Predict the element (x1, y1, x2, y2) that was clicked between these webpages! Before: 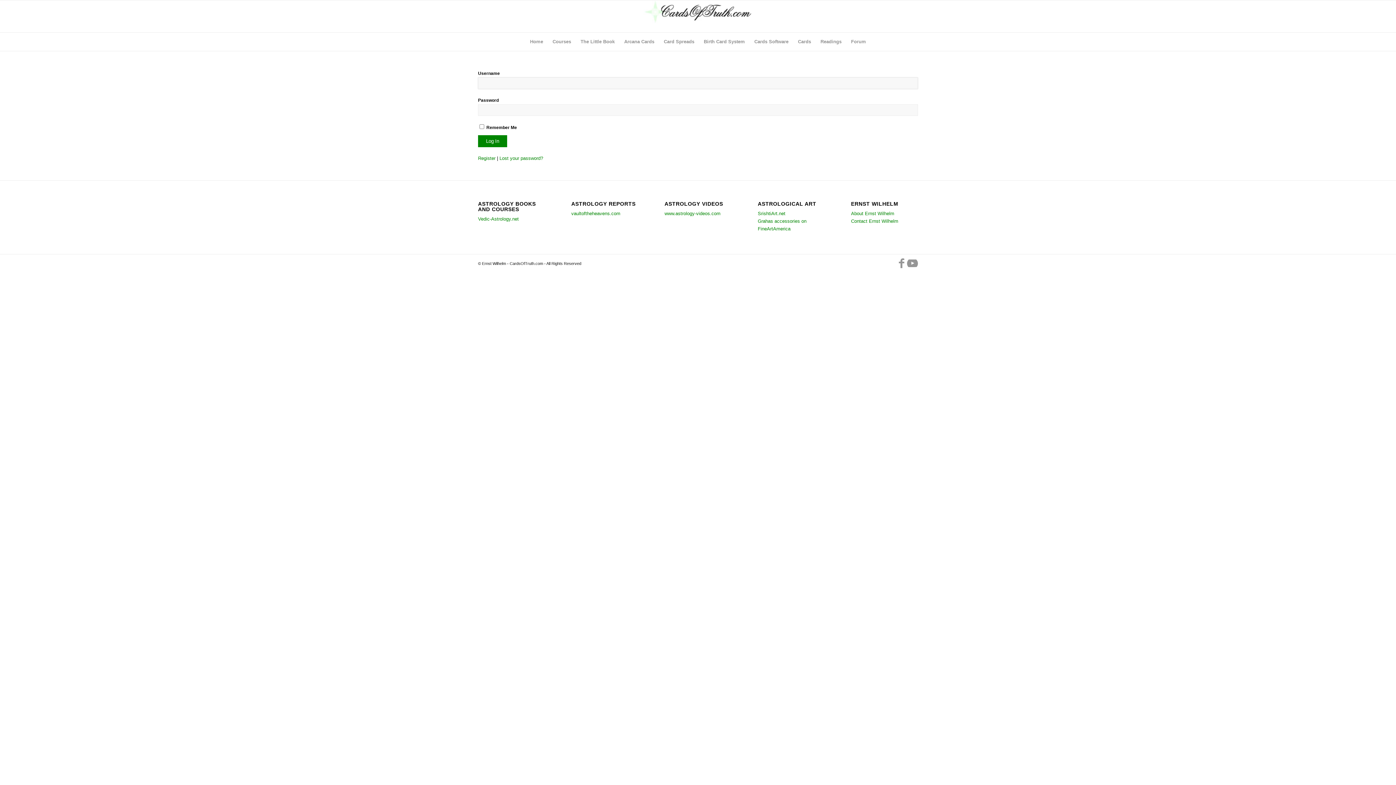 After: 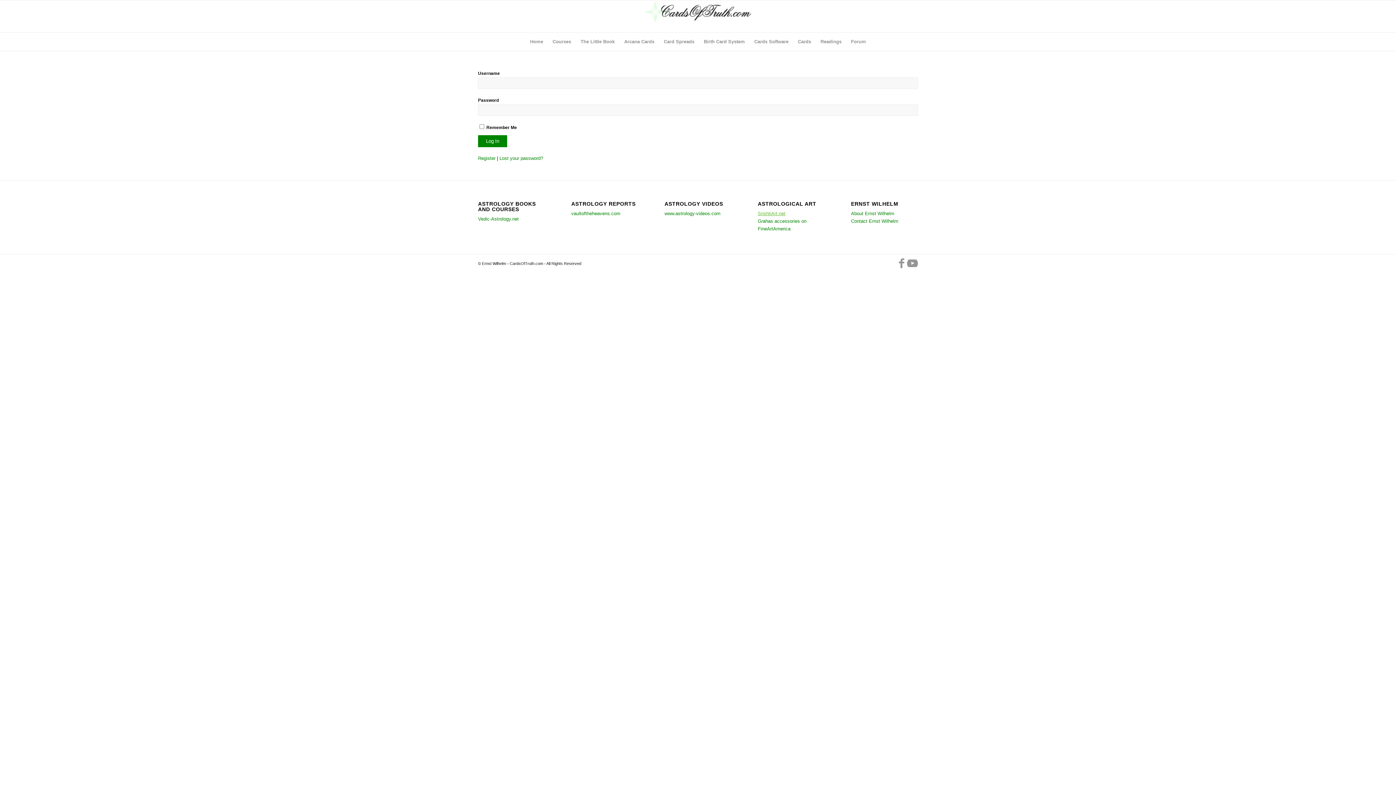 Action: label: SrishtiArt.net bbox: (758, 210, 785, 216)